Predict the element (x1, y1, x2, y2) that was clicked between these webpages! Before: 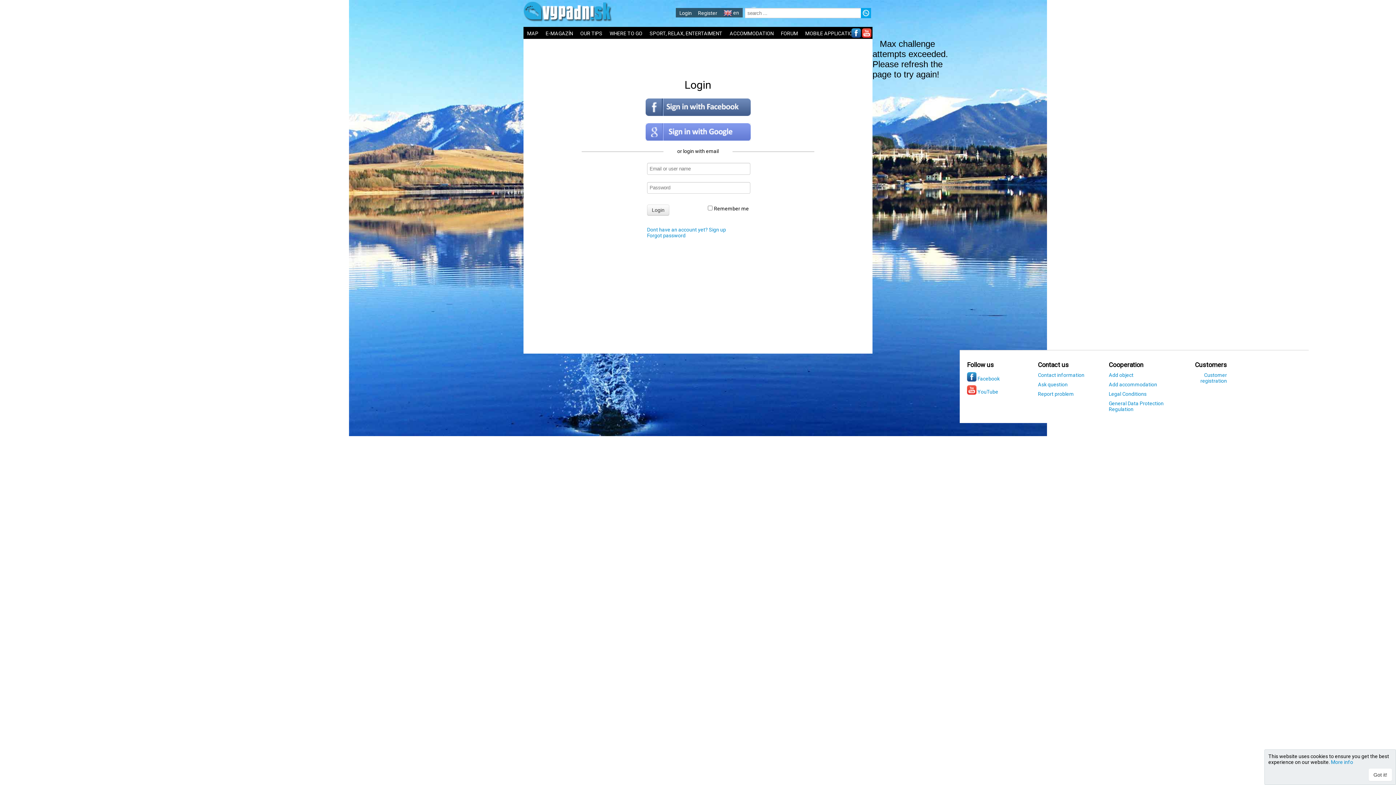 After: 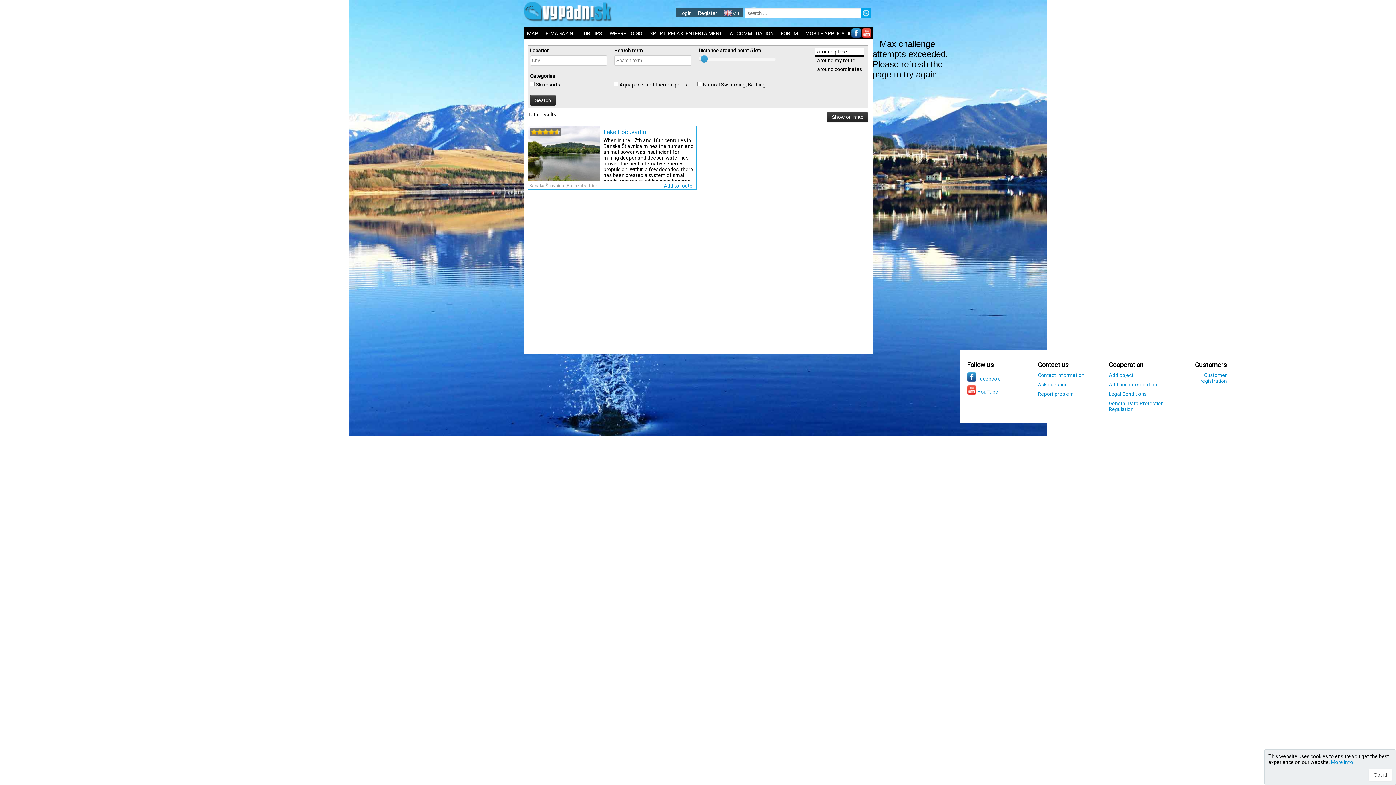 Action: bbox: (646, 28, 726, 38) label: SPORT, RELAX, ENTERTAIMENT